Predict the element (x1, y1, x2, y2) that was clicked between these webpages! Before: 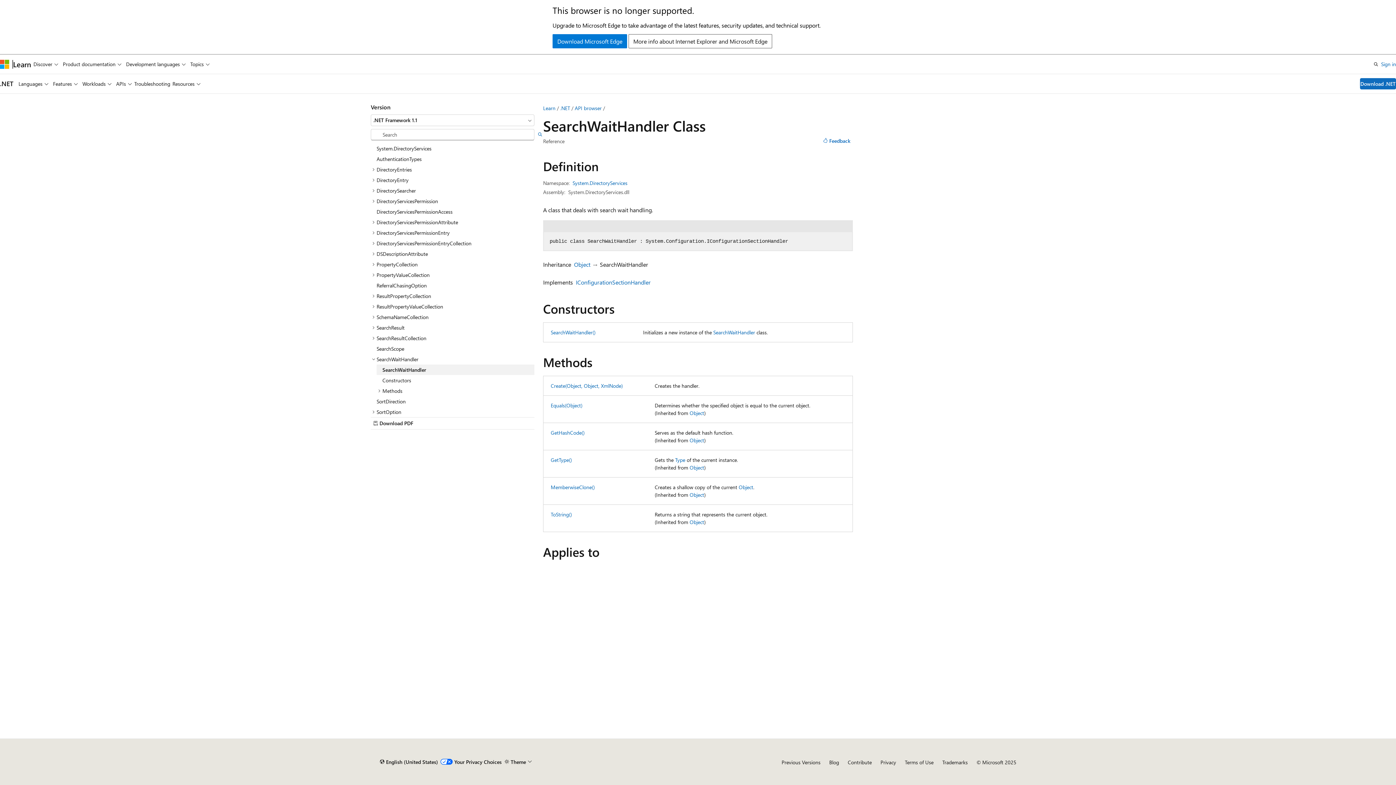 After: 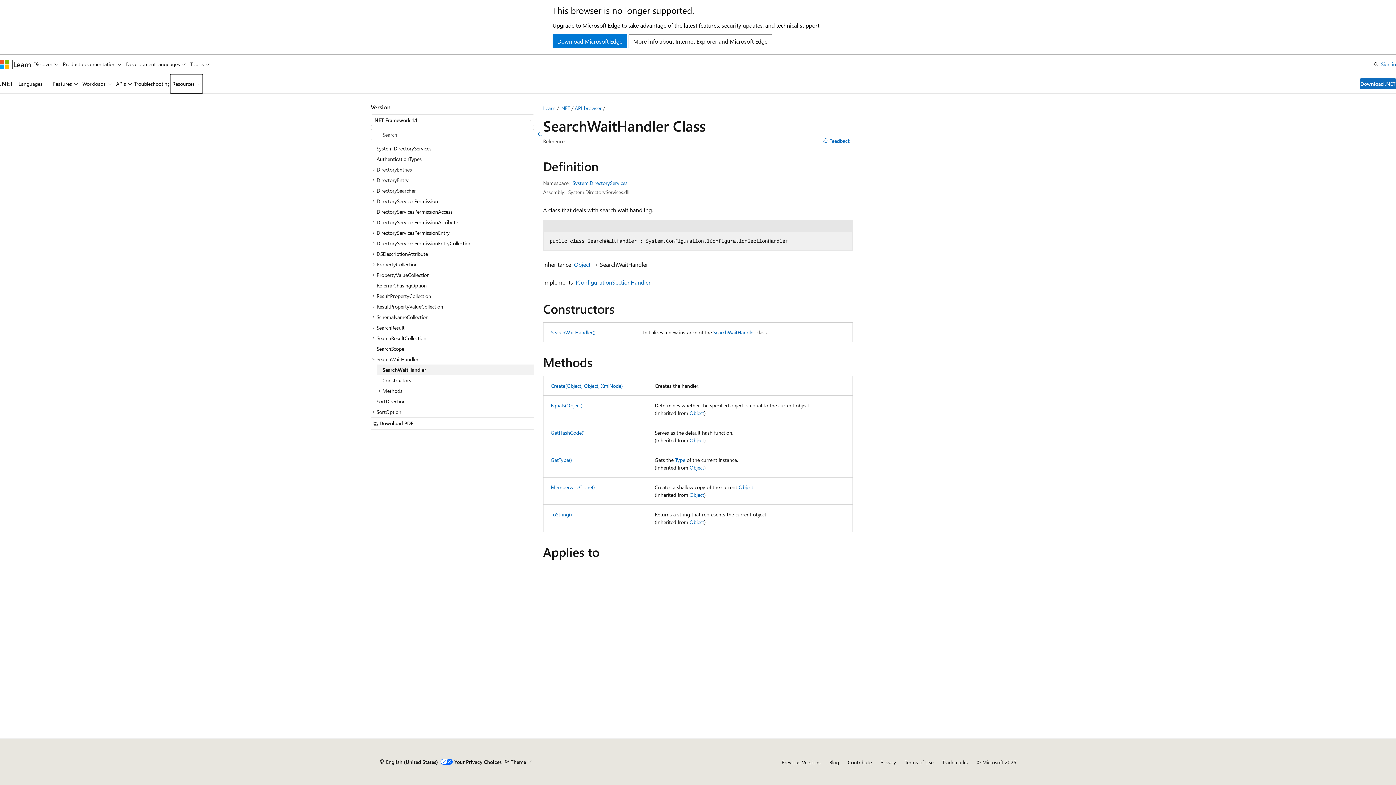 Action: label: Resources bbox: (170, 74, 202, 93)